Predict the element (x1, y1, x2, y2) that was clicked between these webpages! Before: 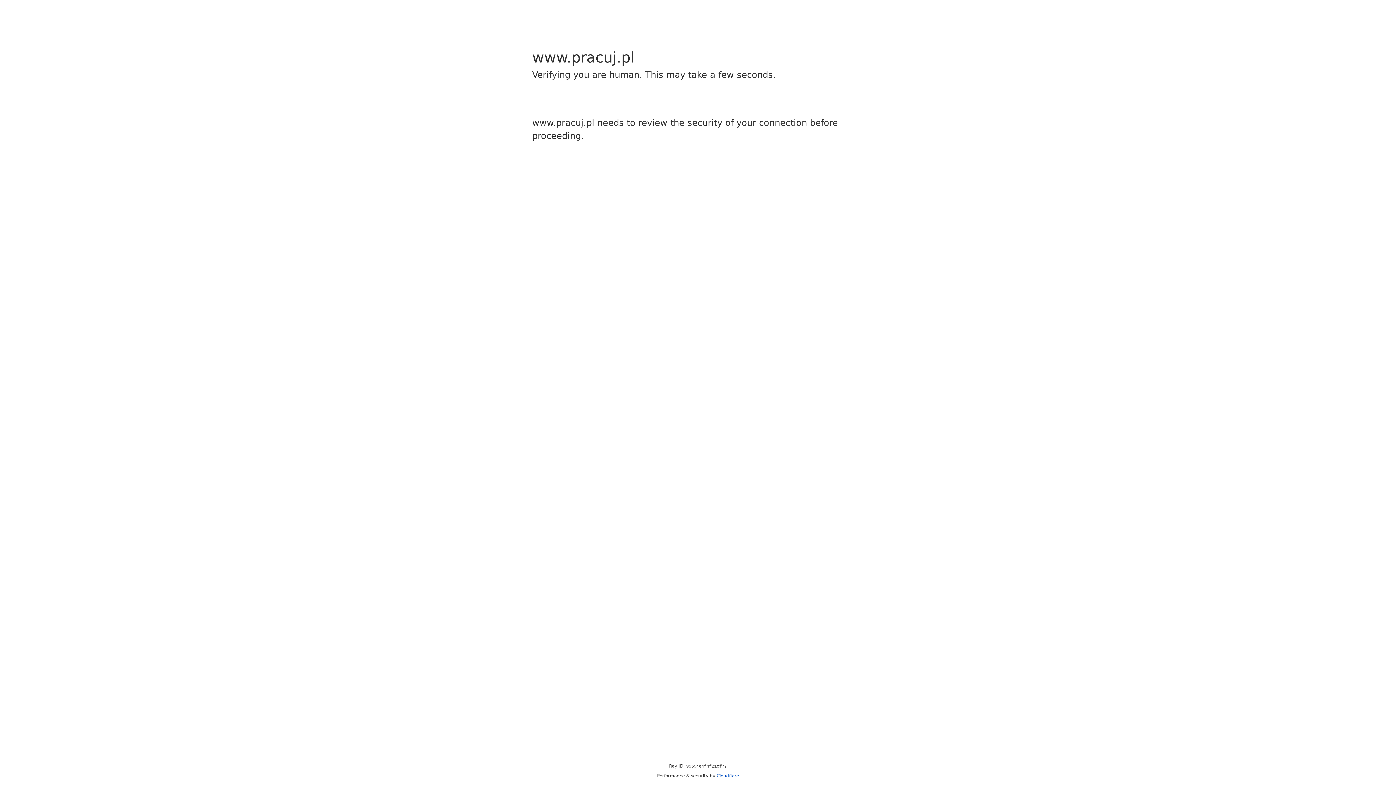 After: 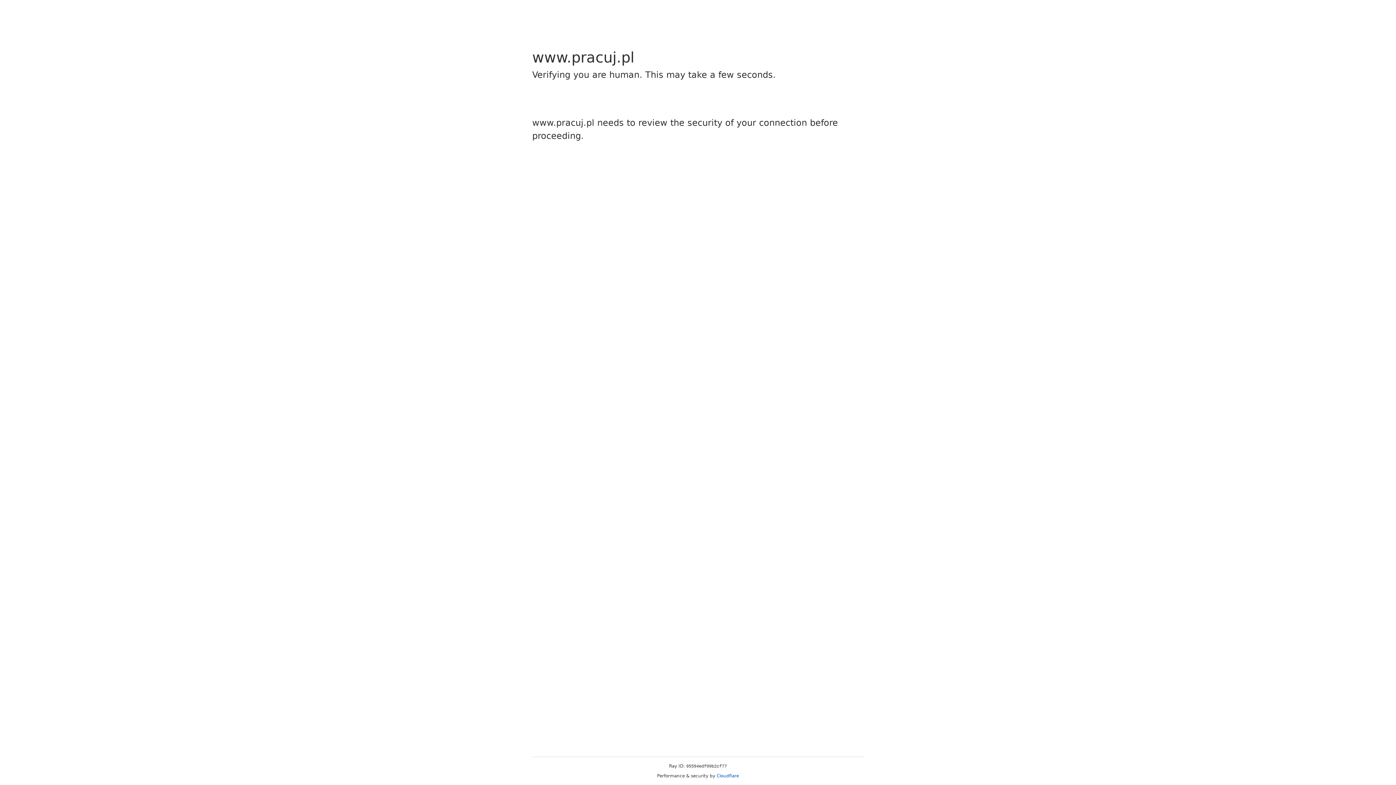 Action: bbox: (716, 773, 739, 778) label: Cloudflare